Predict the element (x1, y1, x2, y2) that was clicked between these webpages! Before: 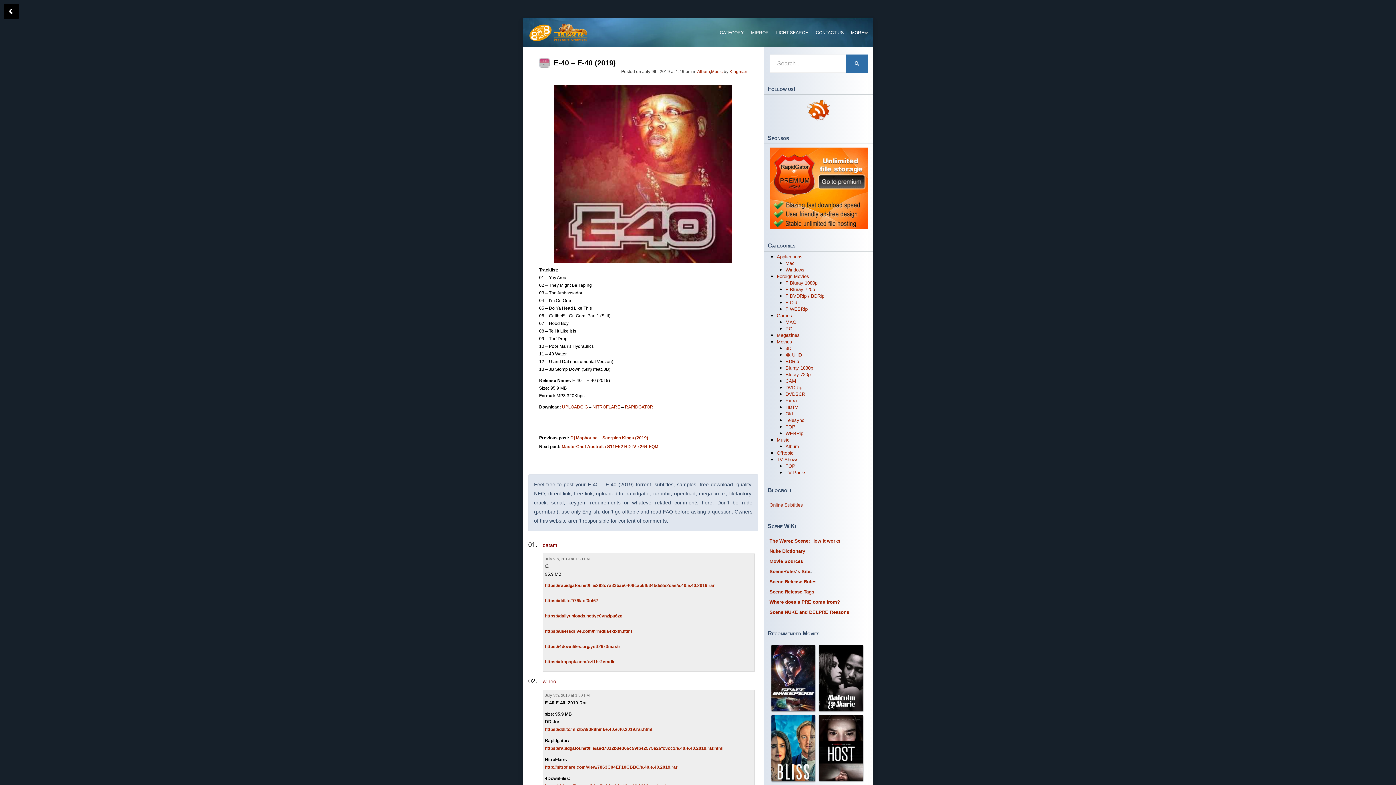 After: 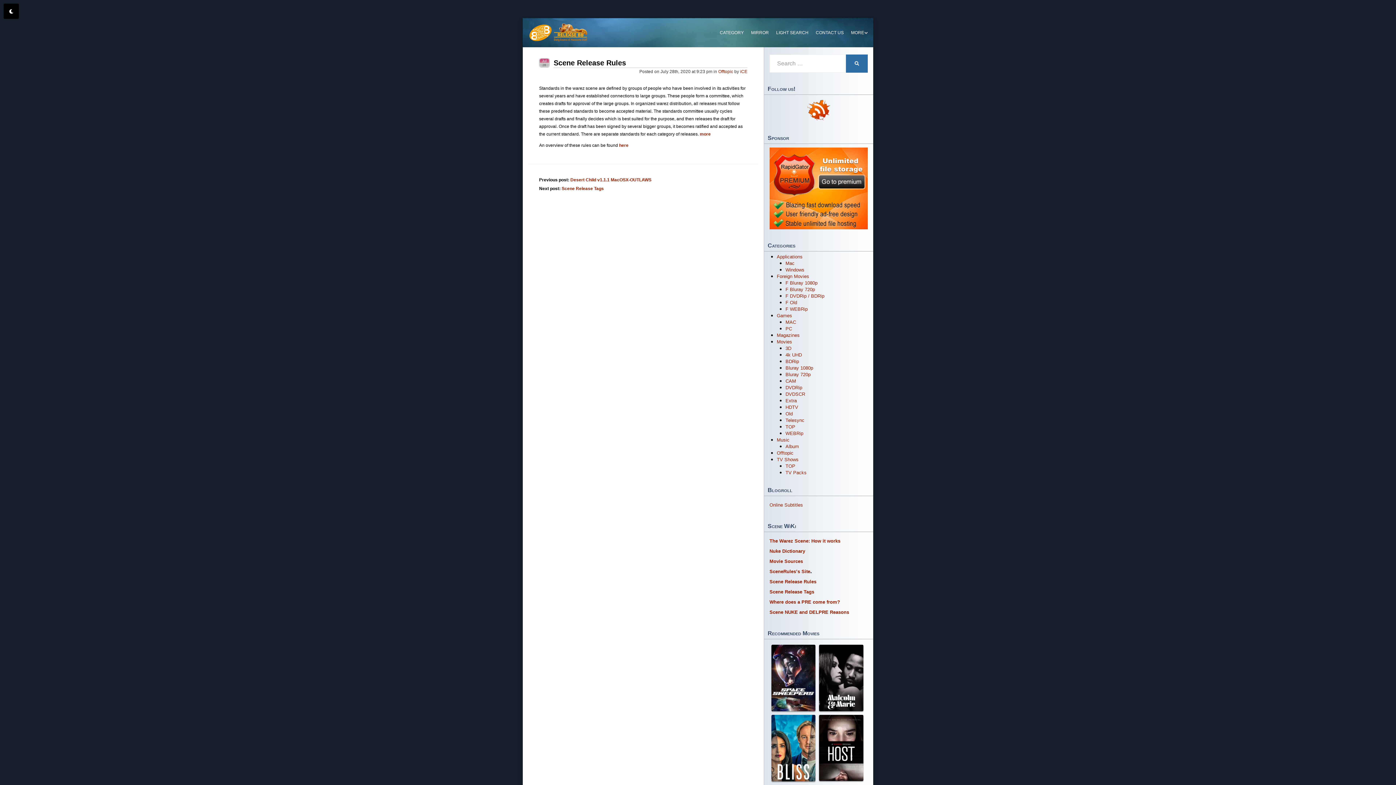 Action: label: Scene Release Rules bbox: (769, 579, 816, 584)